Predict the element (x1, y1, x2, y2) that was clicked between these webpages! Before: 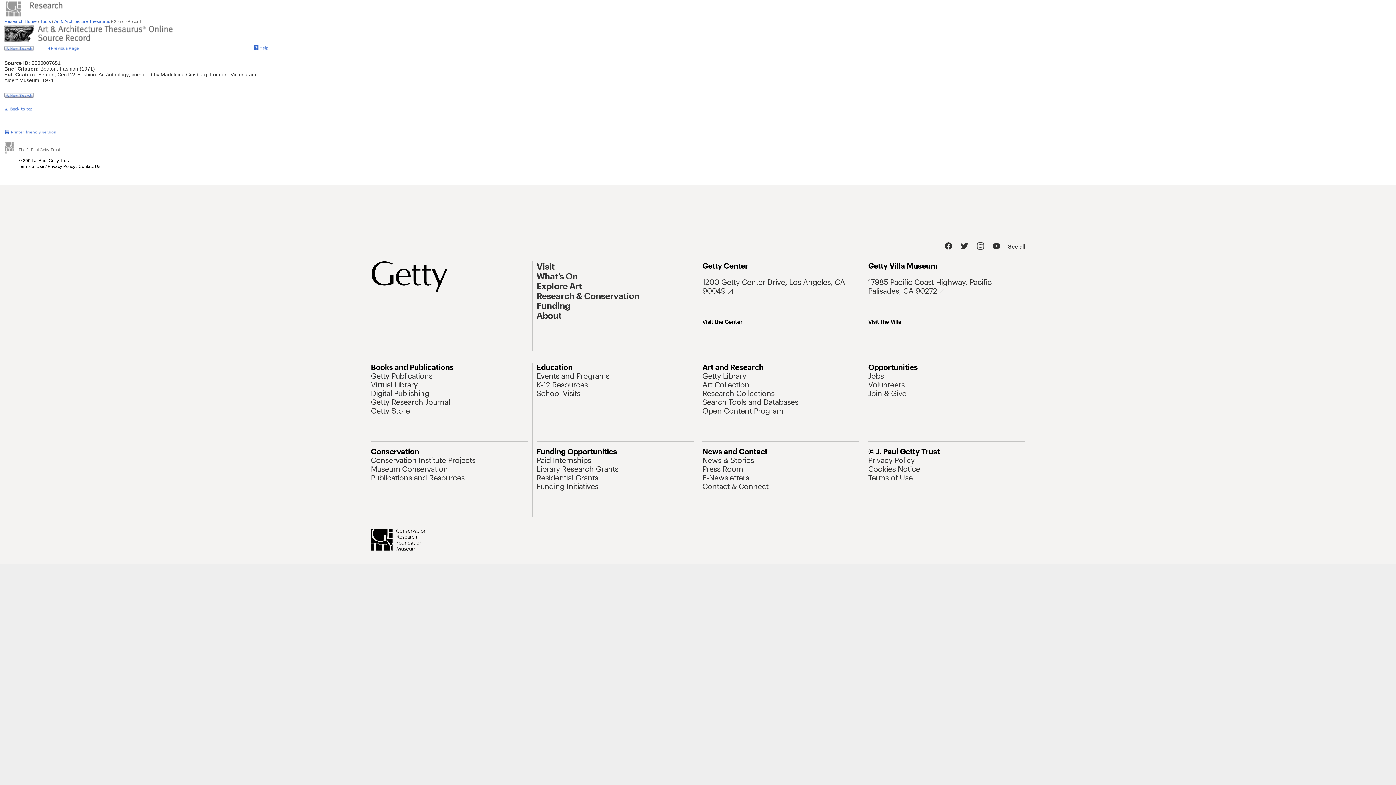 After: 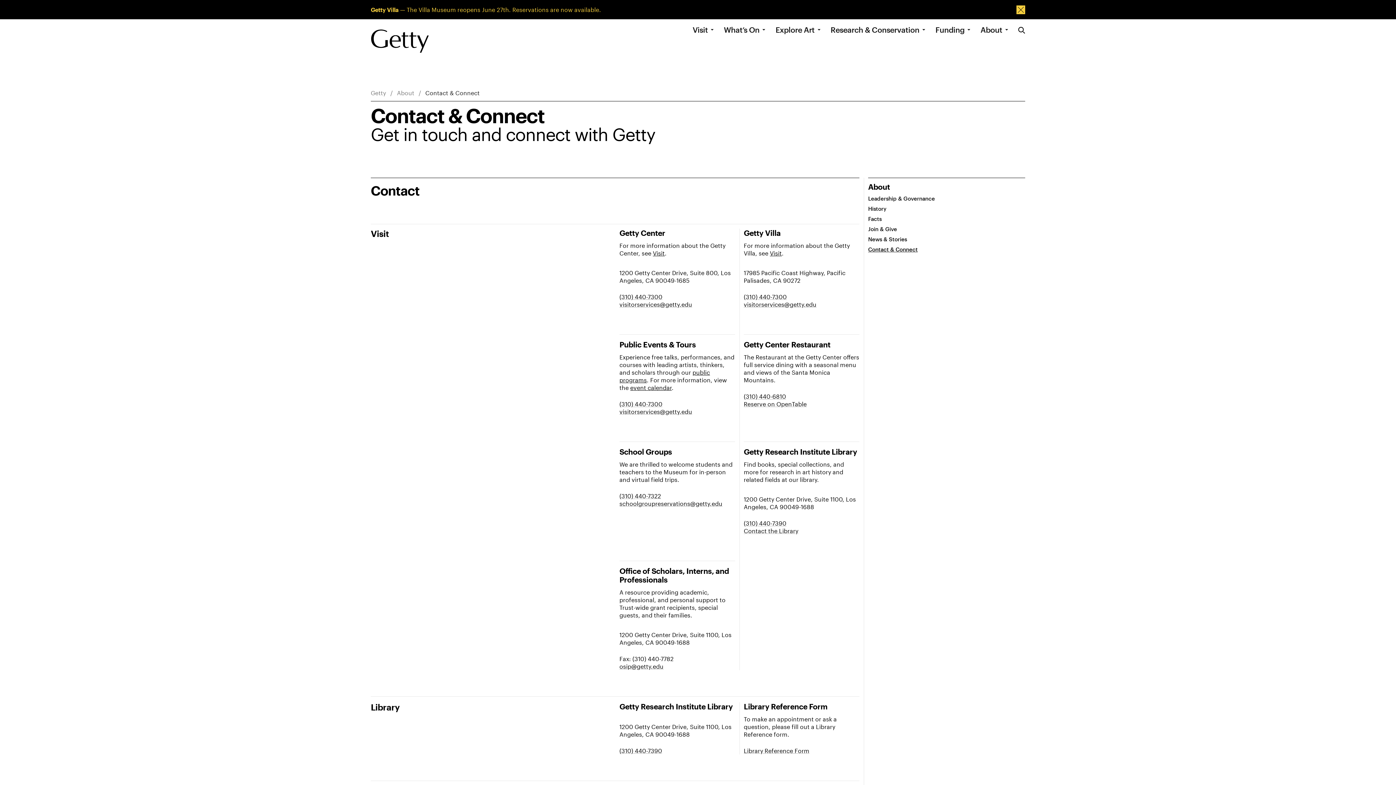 Action: bbox: (1008, 243, 1025, 249) label: See all